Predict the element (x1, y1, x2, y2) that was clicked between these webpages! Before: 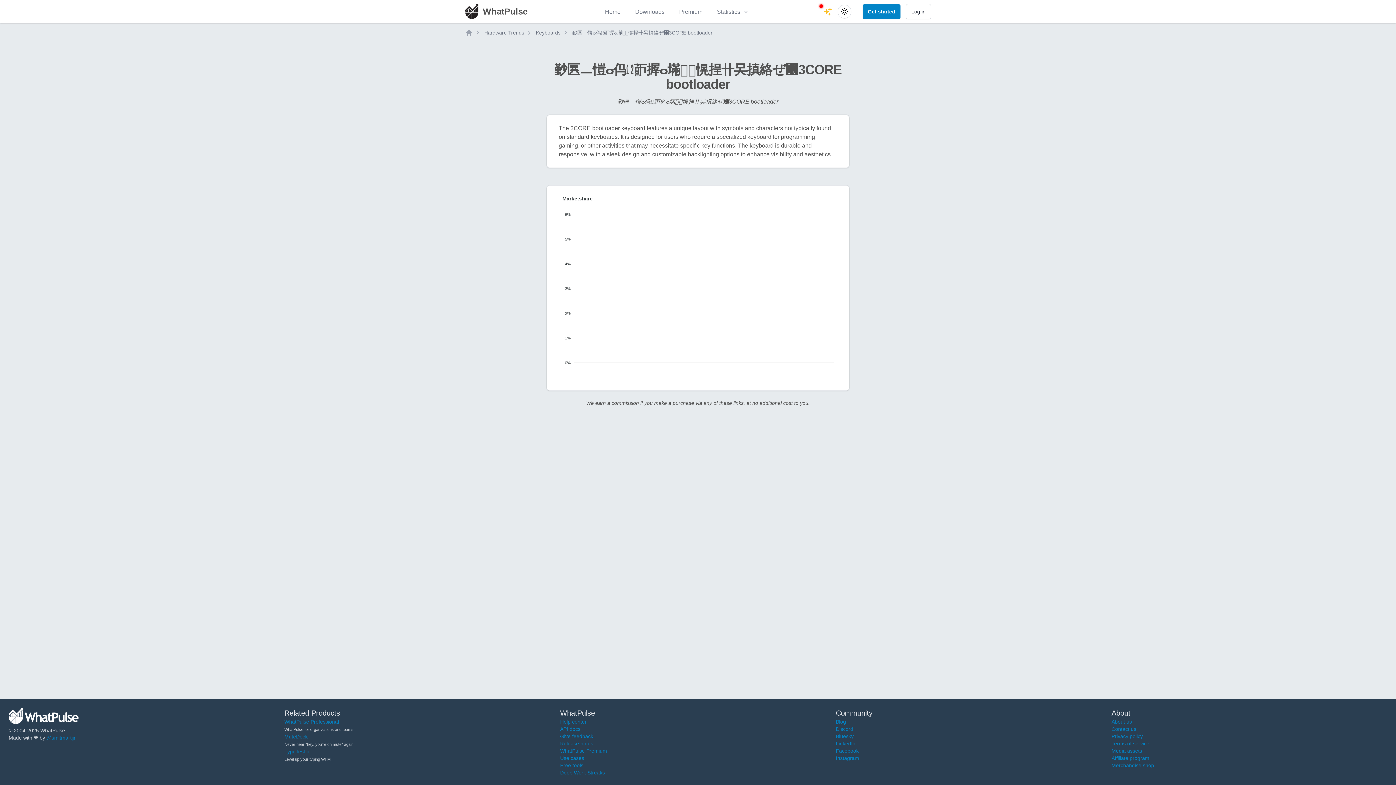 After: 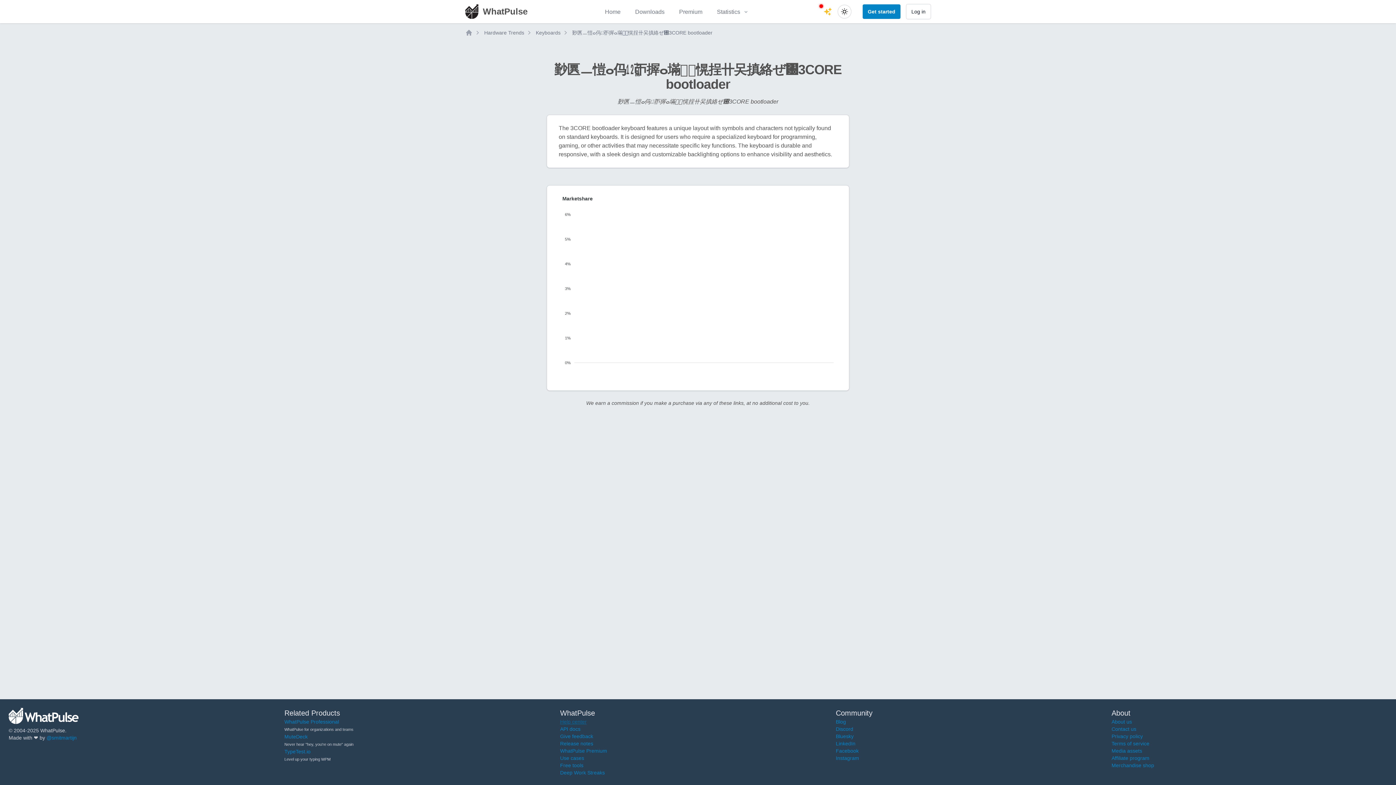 Action: label: Help center bbox: (560, 719, 586, 725)